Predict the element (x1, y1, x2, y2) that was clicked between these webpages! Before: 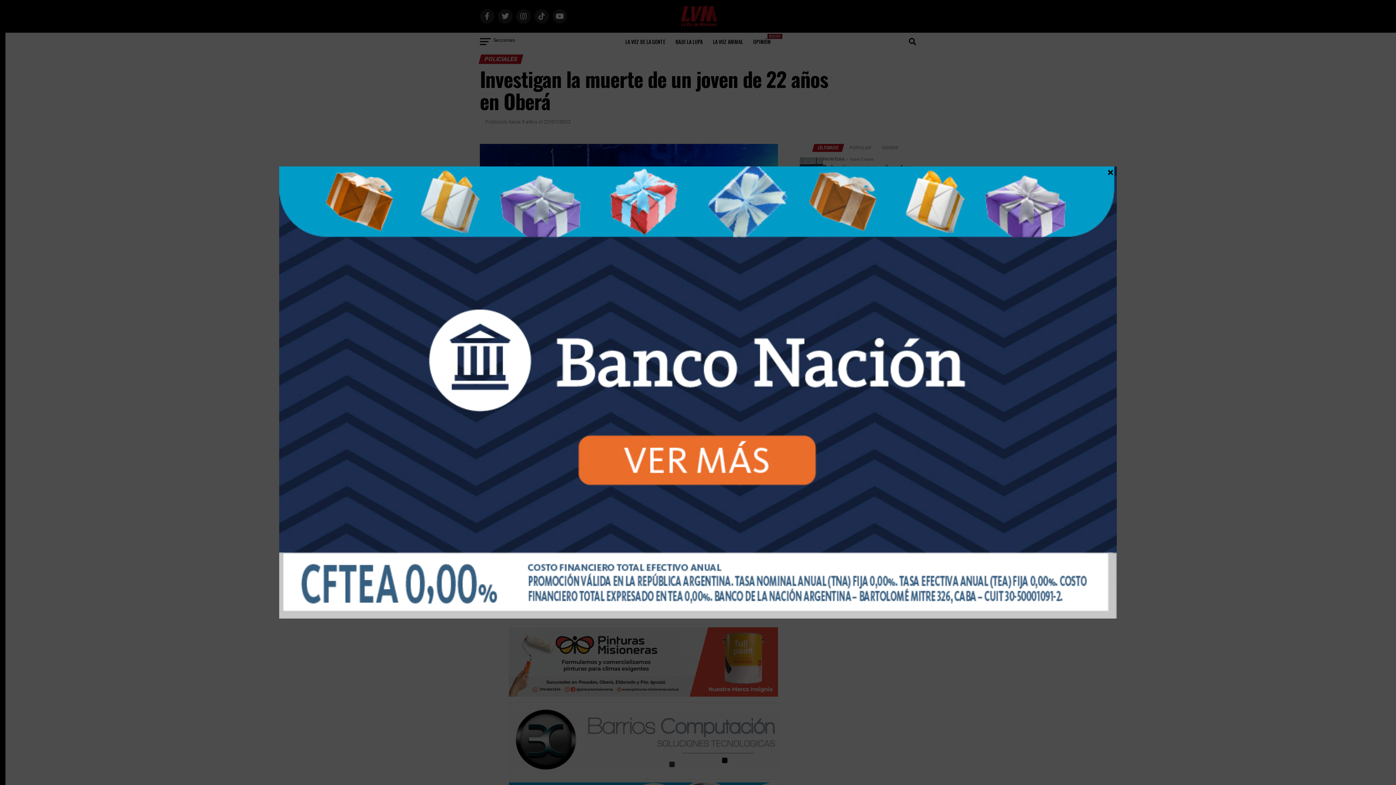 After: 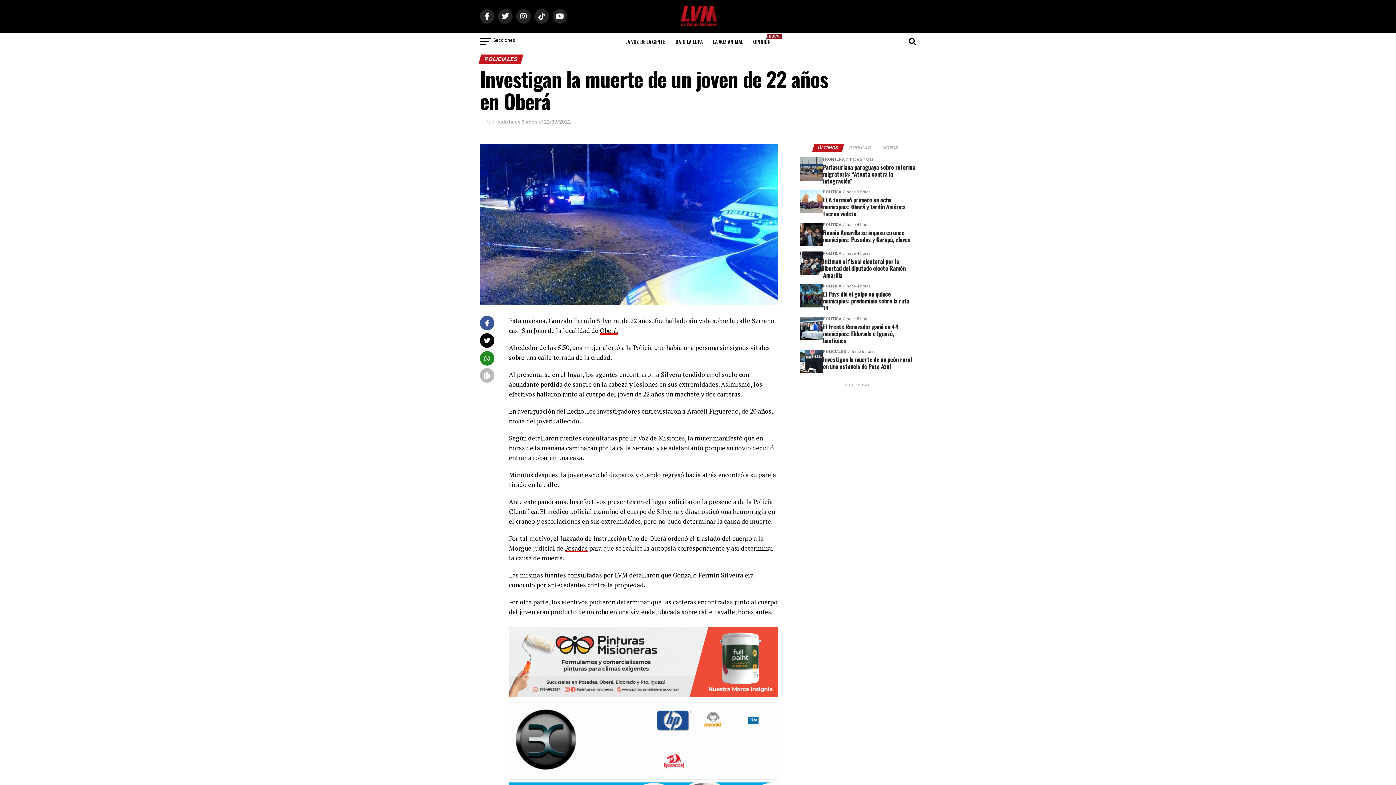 Action: bbox: (1107, 169, 1114, 175) label: Close